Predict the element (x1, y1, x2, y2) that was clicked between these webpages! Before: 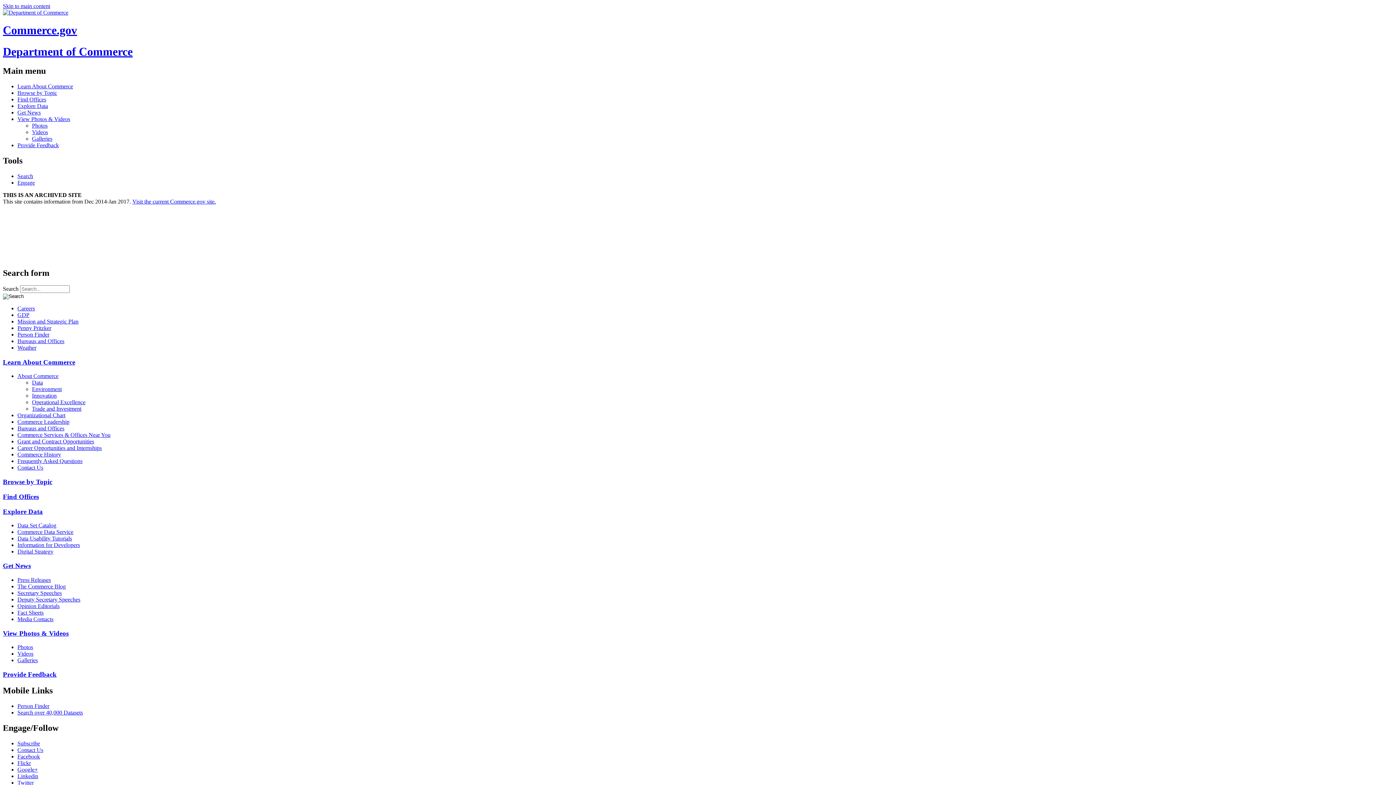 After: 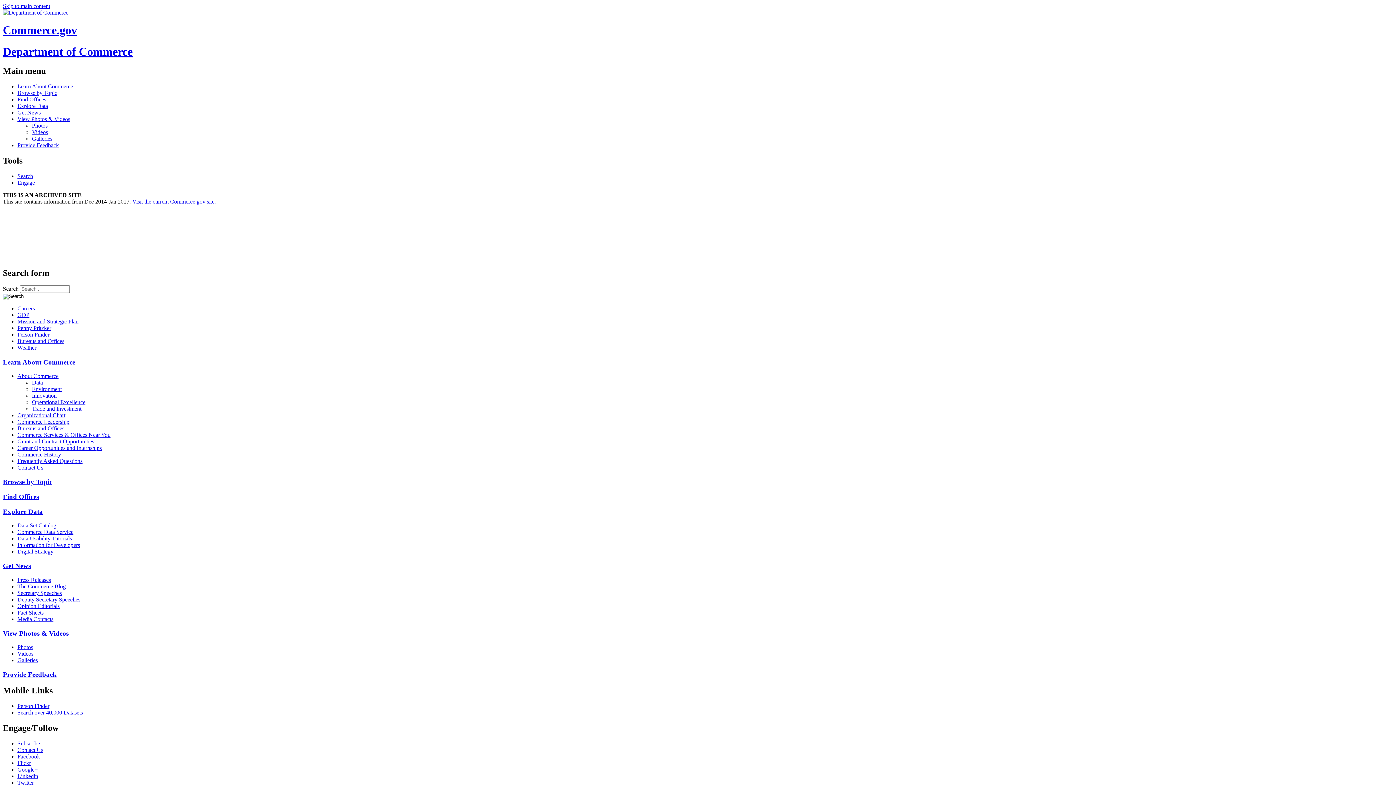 Action: label: Press Releases bbox: (17, 577, 1393, 583)